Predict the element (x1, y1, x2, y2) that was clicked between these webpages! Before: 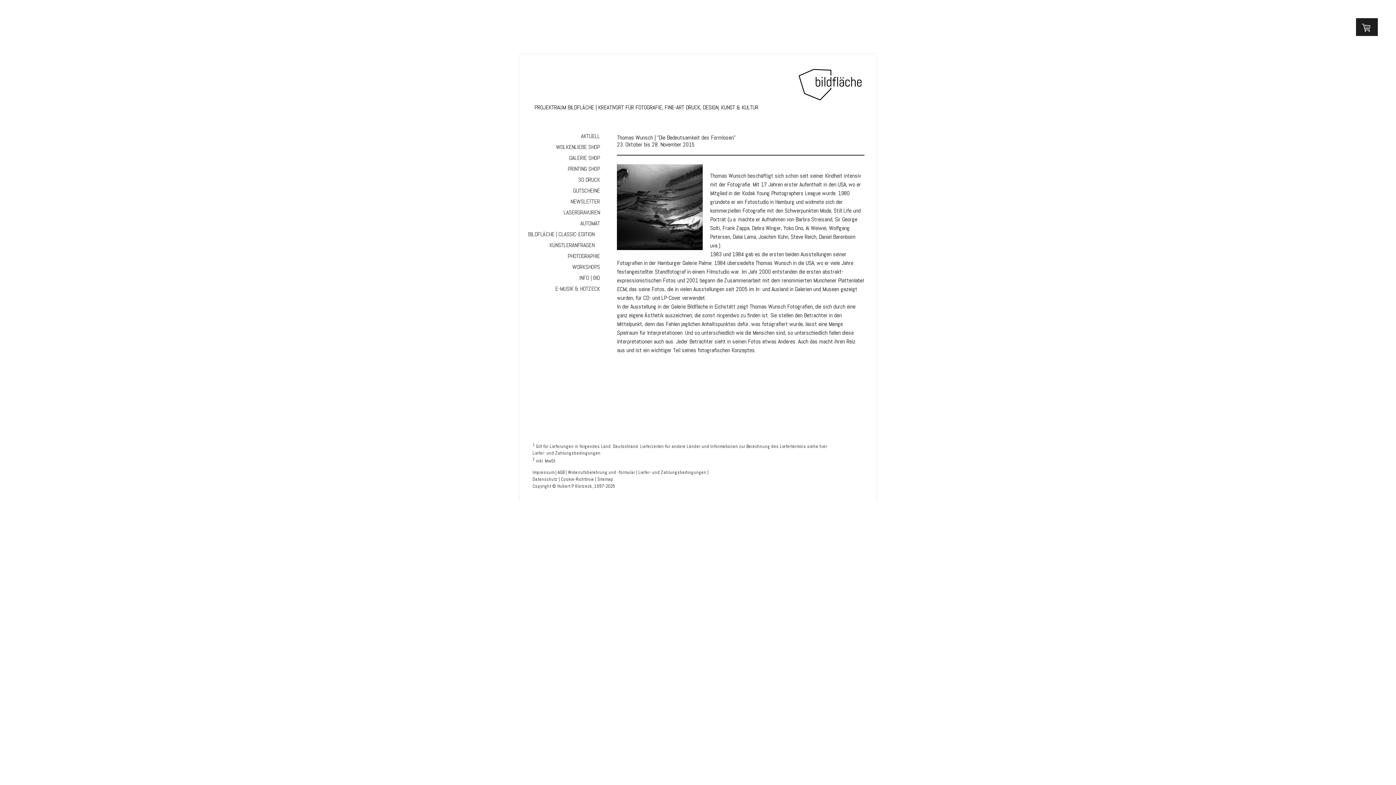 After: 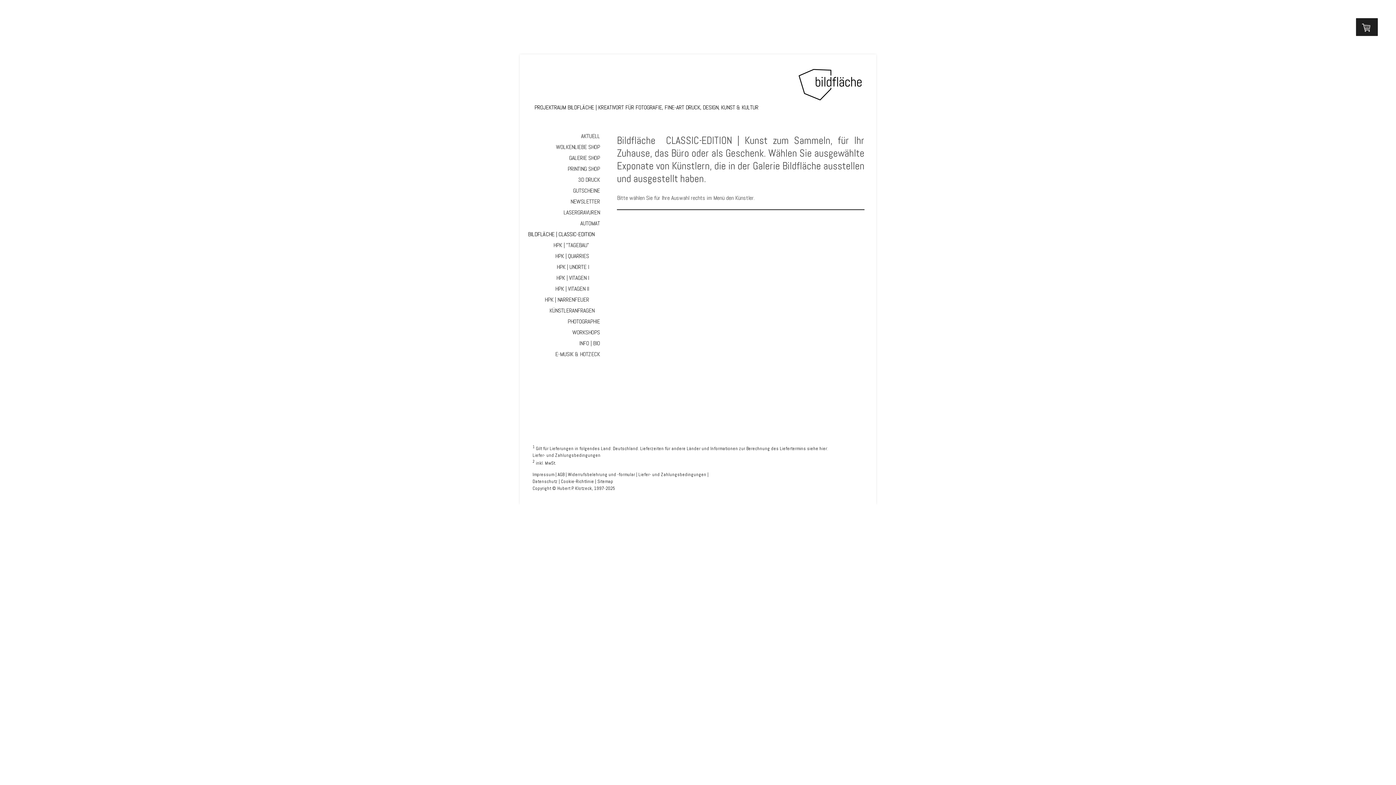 Action: bbox: (520, 229, 605, 240) label: BILDFLÄCHE | CLASSIC-EDITION